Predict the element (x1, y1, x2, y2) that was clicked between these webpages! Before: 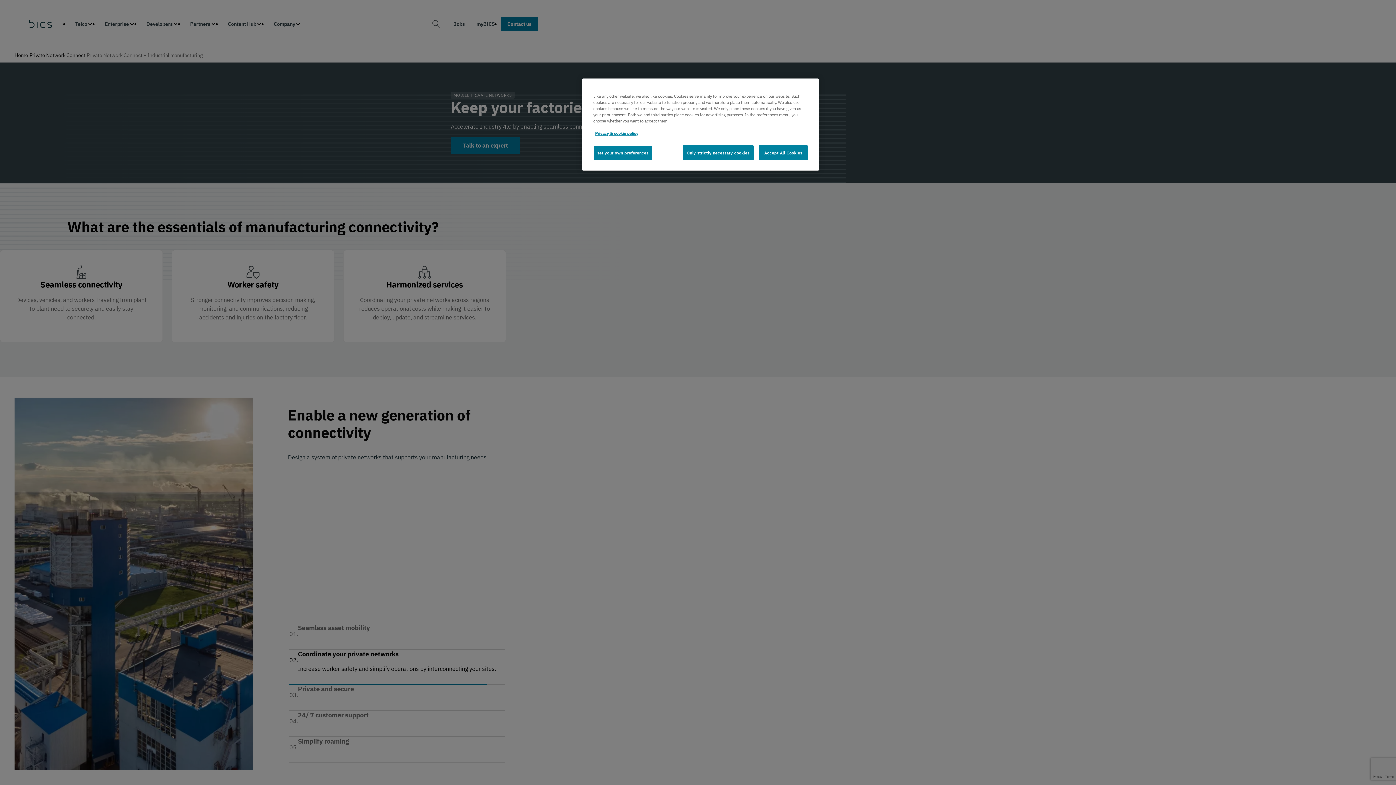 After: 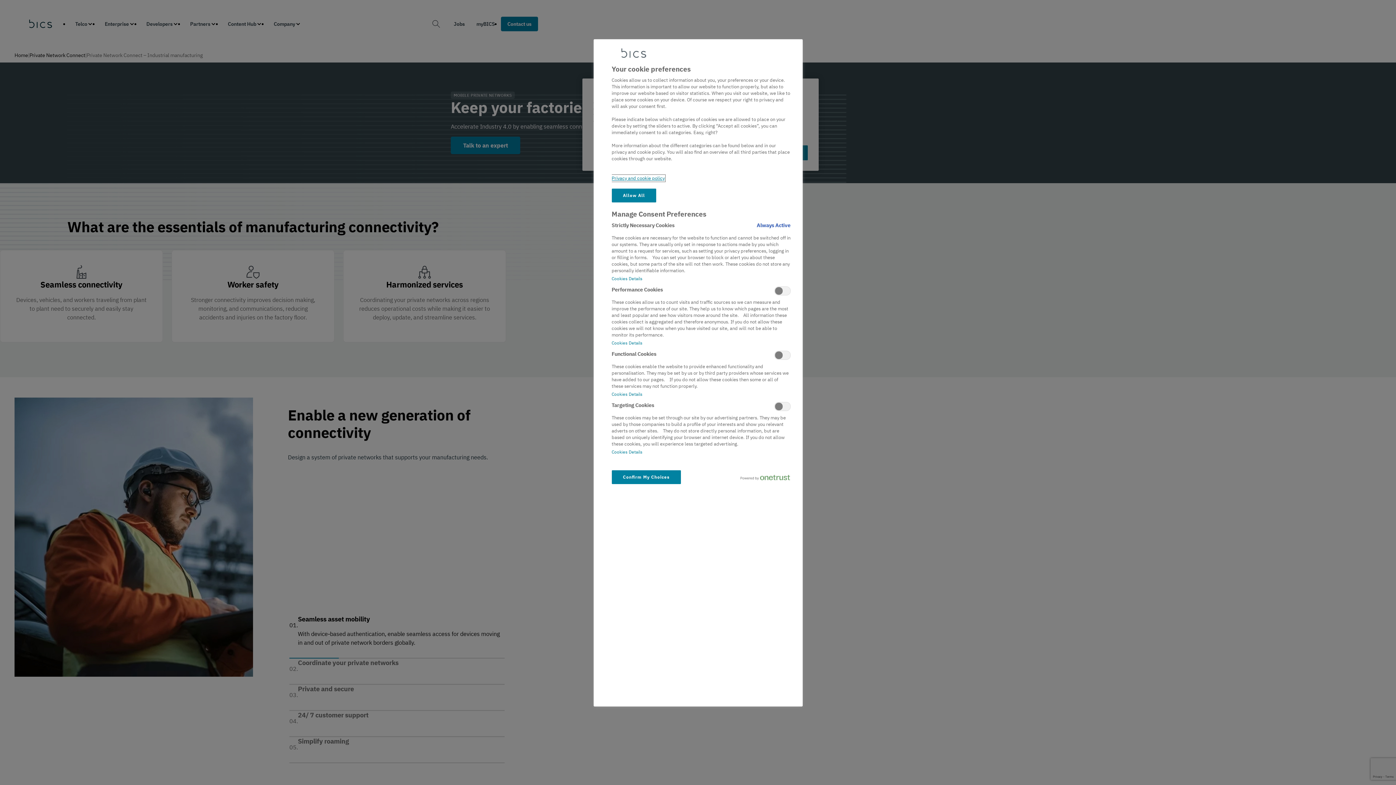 Action: label: set your own preferences bbox: (593, 145, 652, 160)